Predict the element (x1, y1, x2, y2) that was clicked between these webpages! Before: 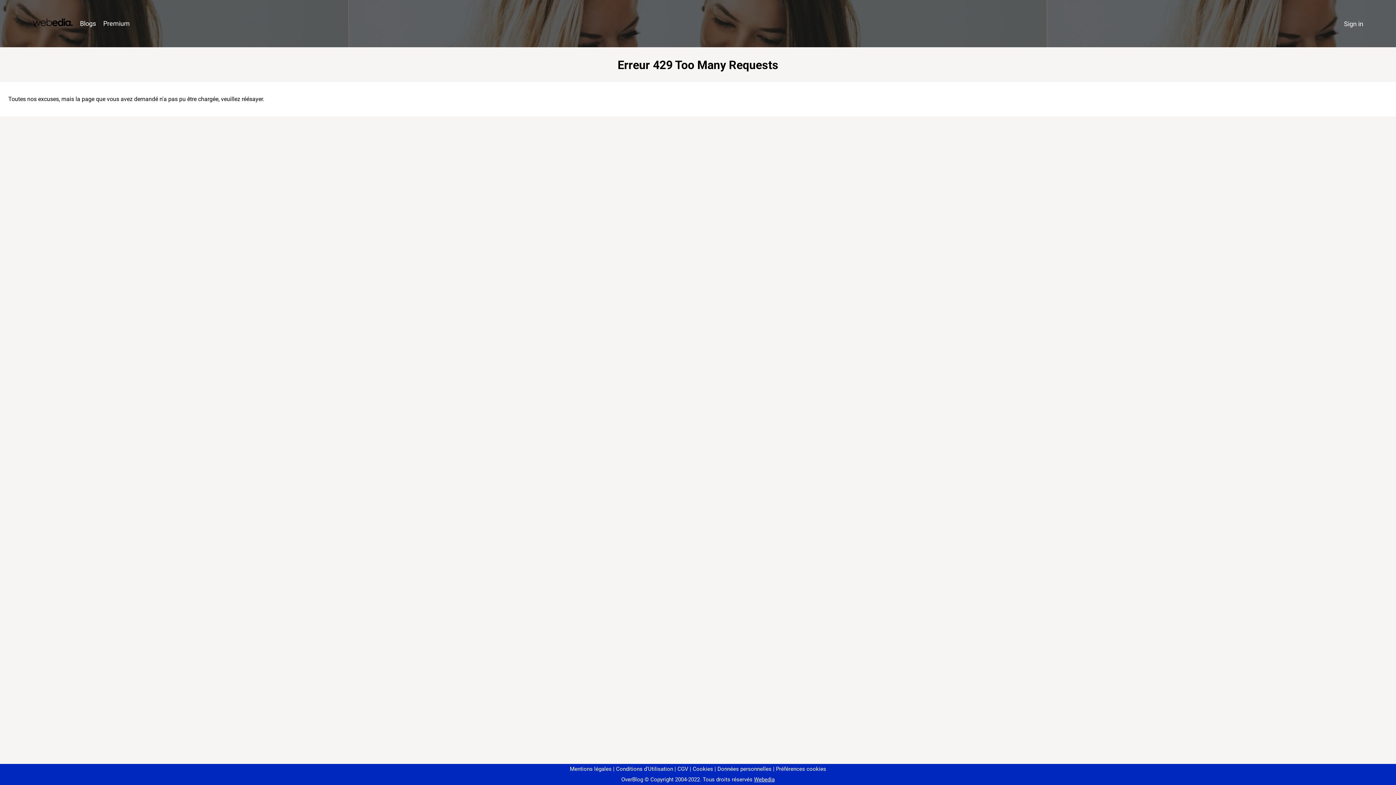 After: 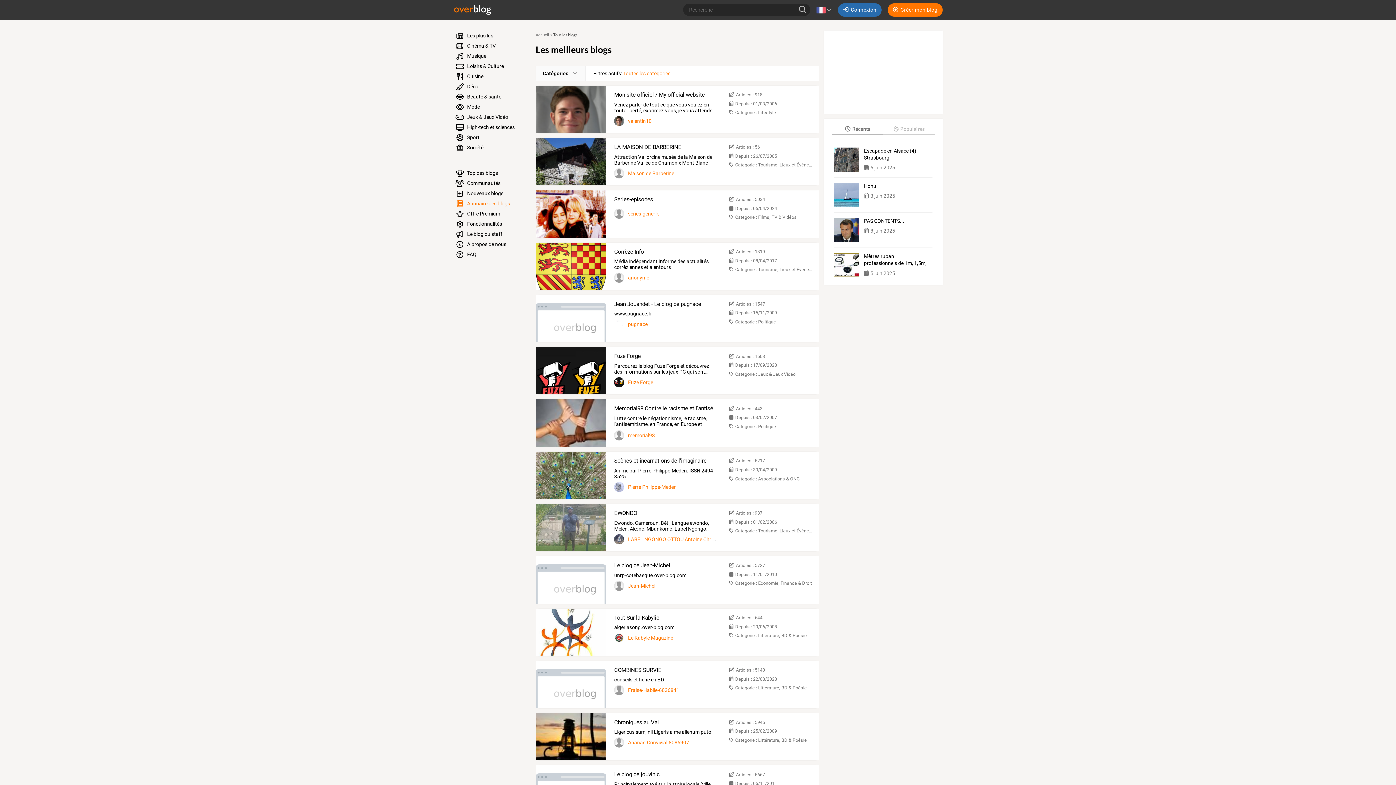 Action: bbox: (76, 16, 99, 31) label: Blogs